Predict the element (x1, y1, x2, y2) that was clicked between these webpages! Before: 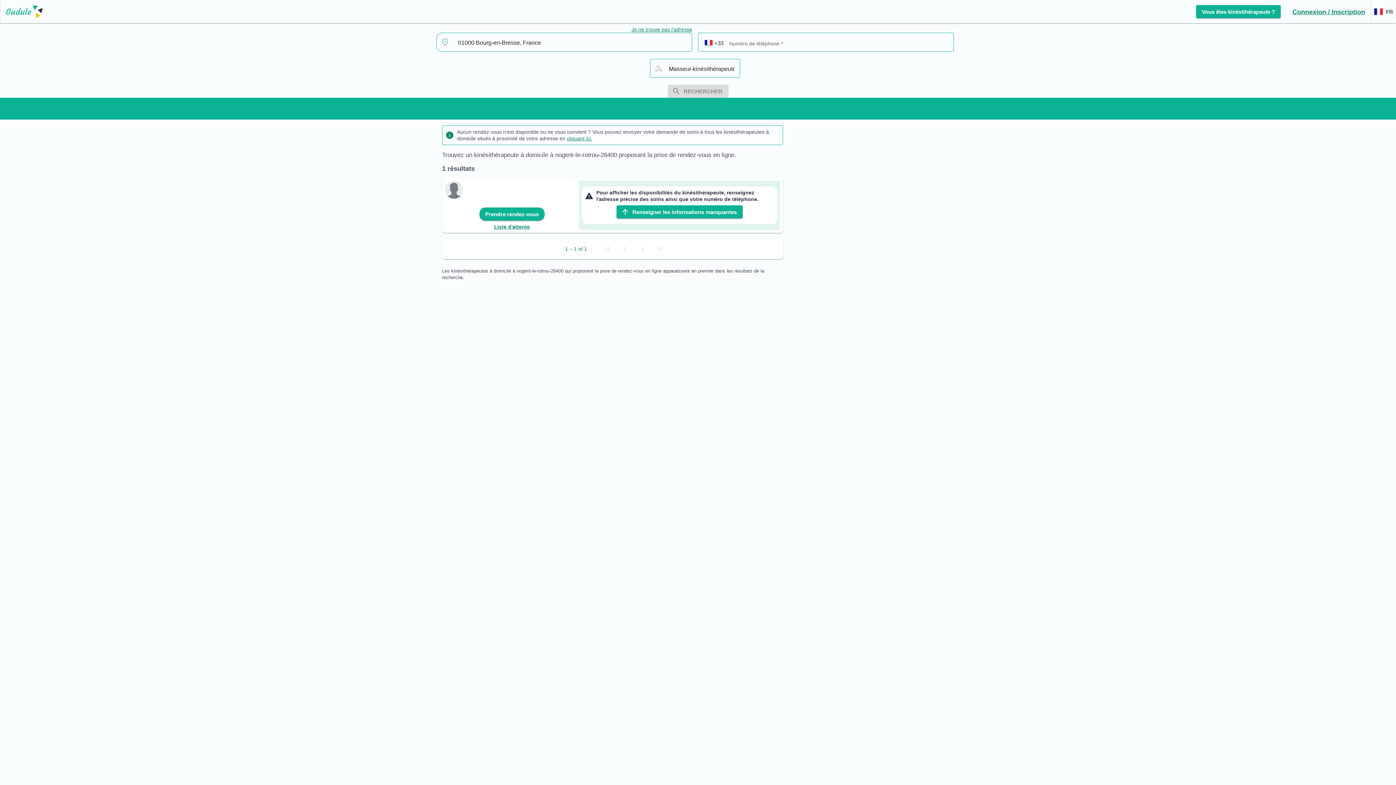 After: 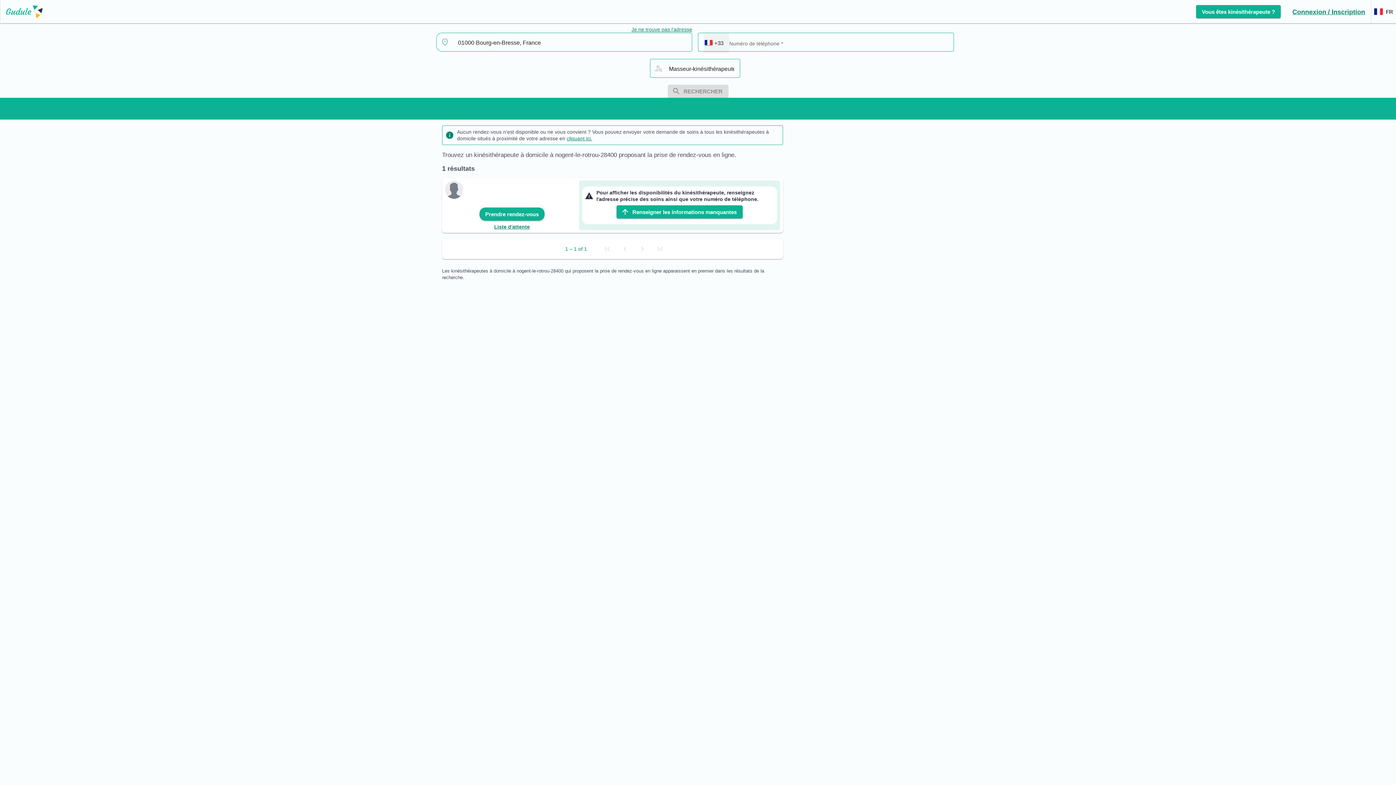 Action: label: +33 bbox: (704, 32, 729, 53)